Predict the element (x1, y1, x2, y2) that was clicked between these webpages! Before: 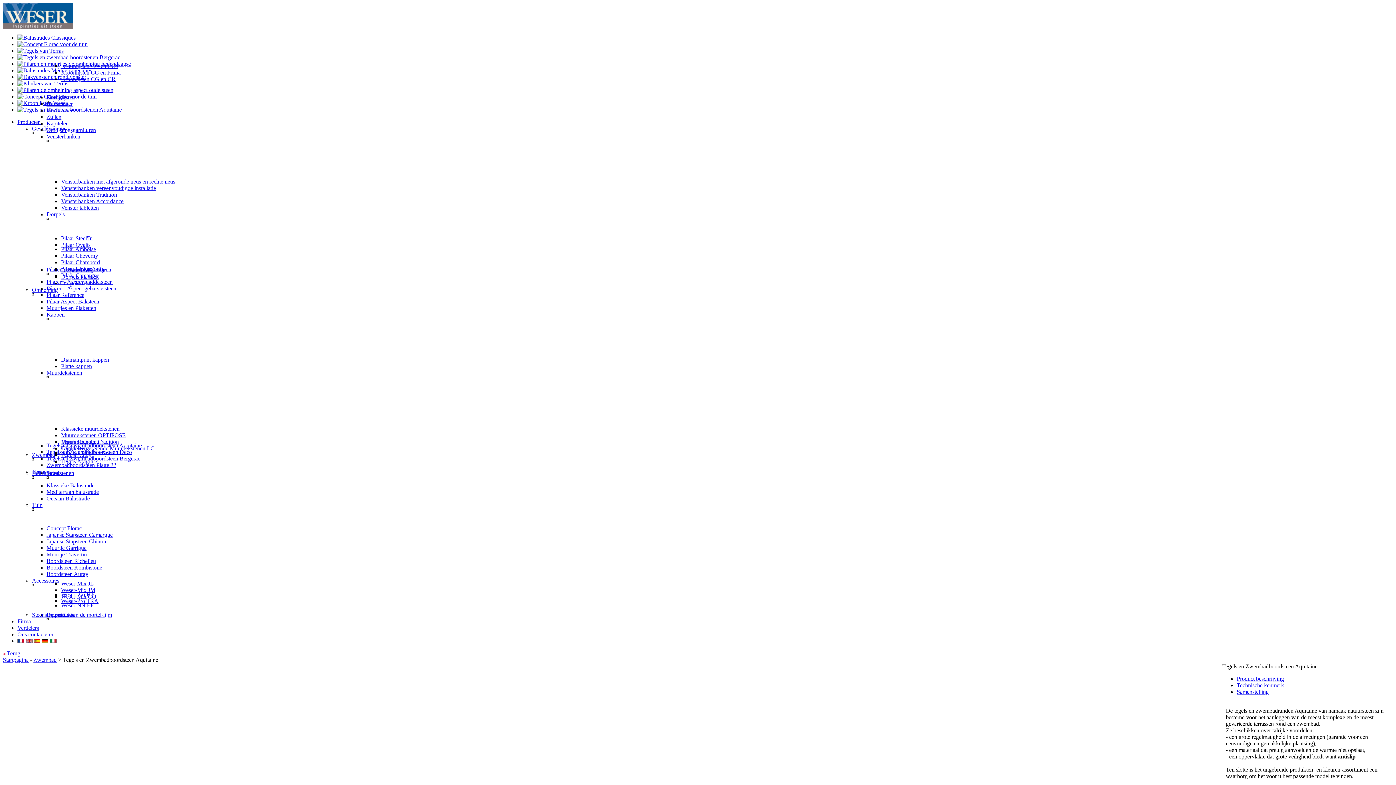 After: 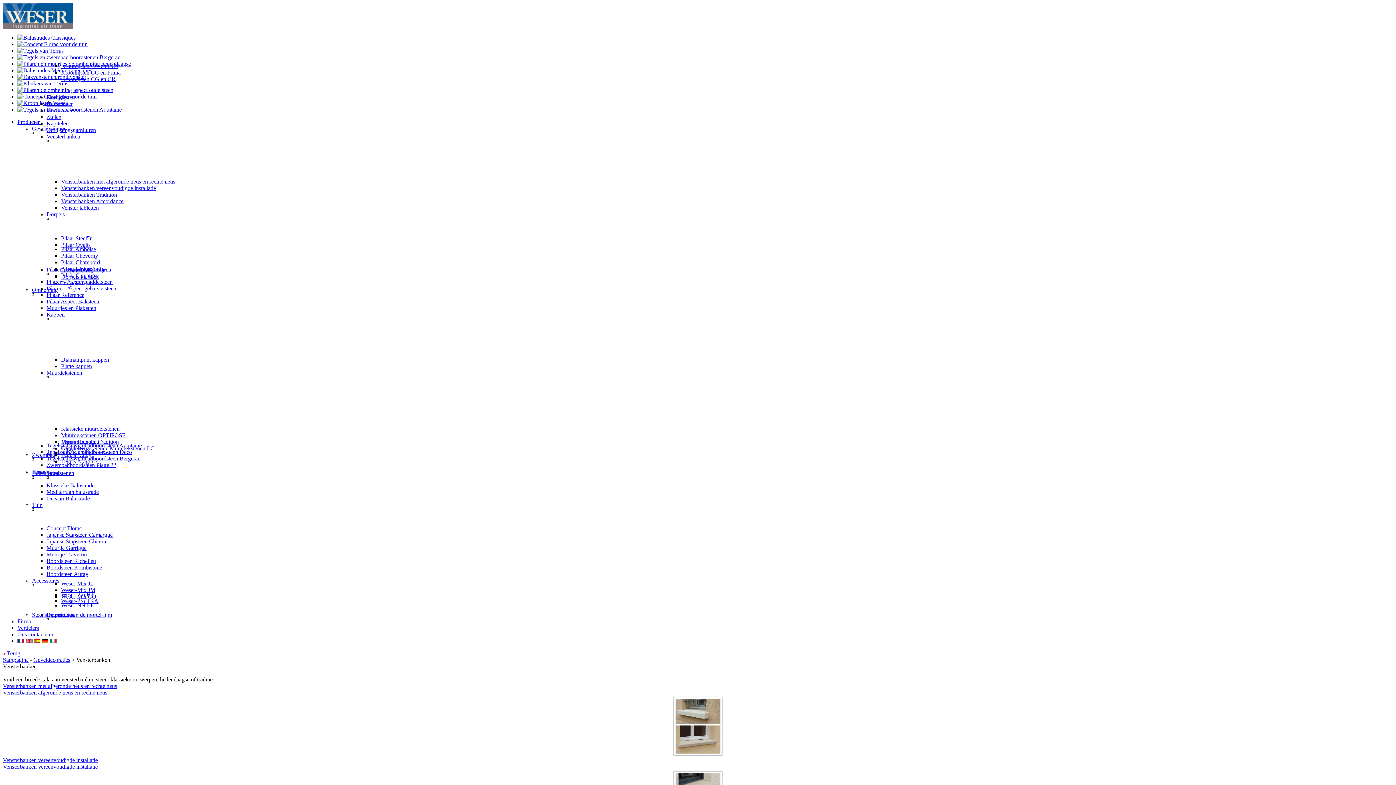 Action: label: Vensterbanken bbox: (46, 133, 80, 139)